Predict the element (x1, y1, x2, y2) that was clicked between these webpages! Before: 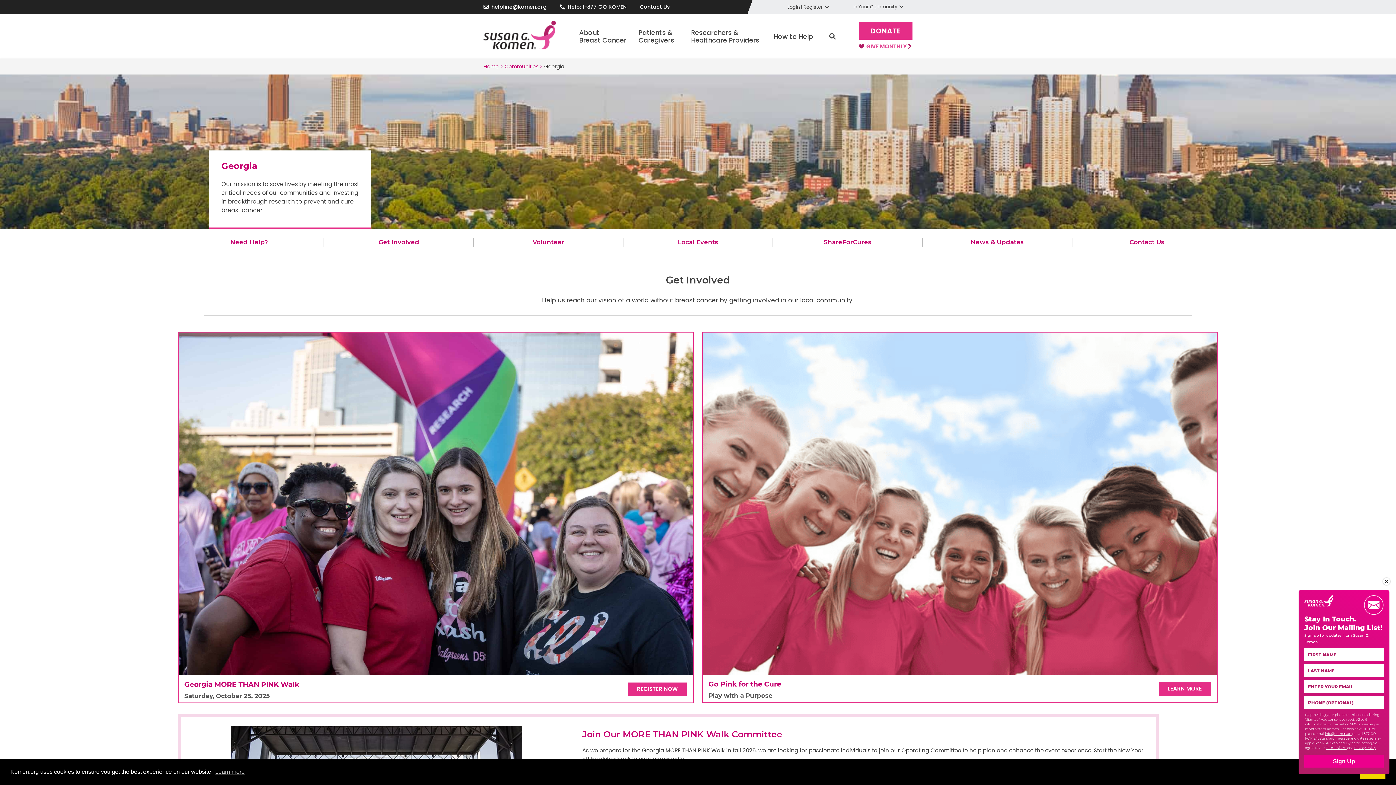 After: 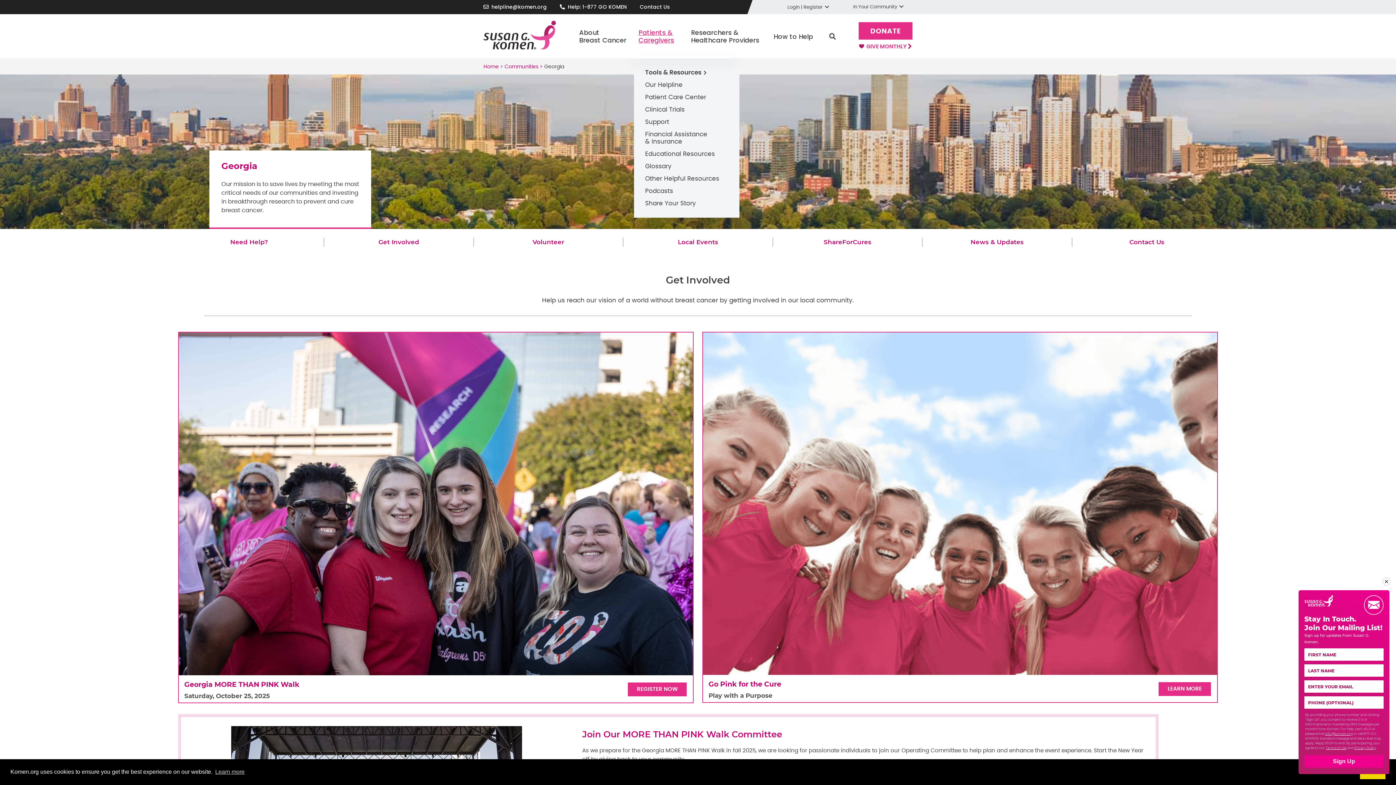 Action: bbox: (634, 14, 686, 58) label: Patients & Caregivers